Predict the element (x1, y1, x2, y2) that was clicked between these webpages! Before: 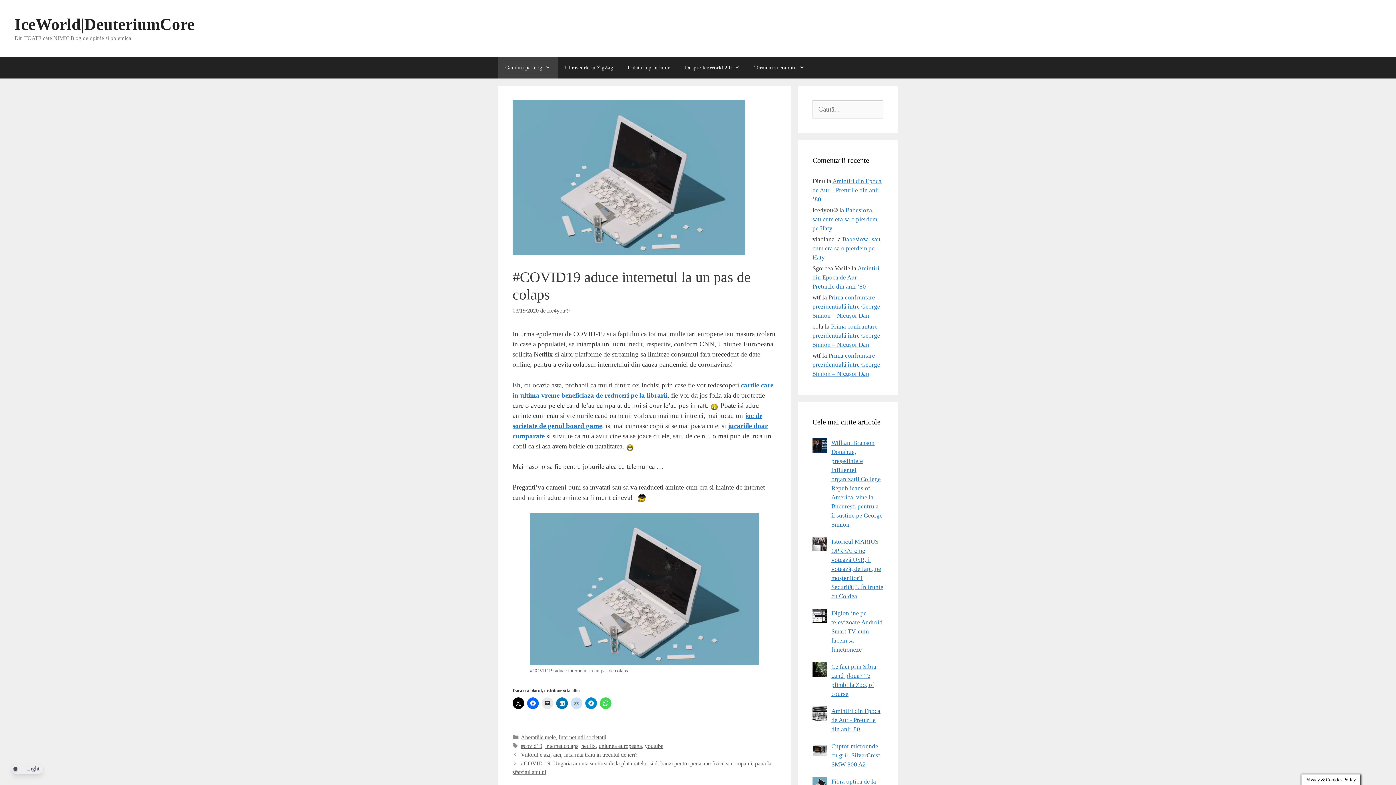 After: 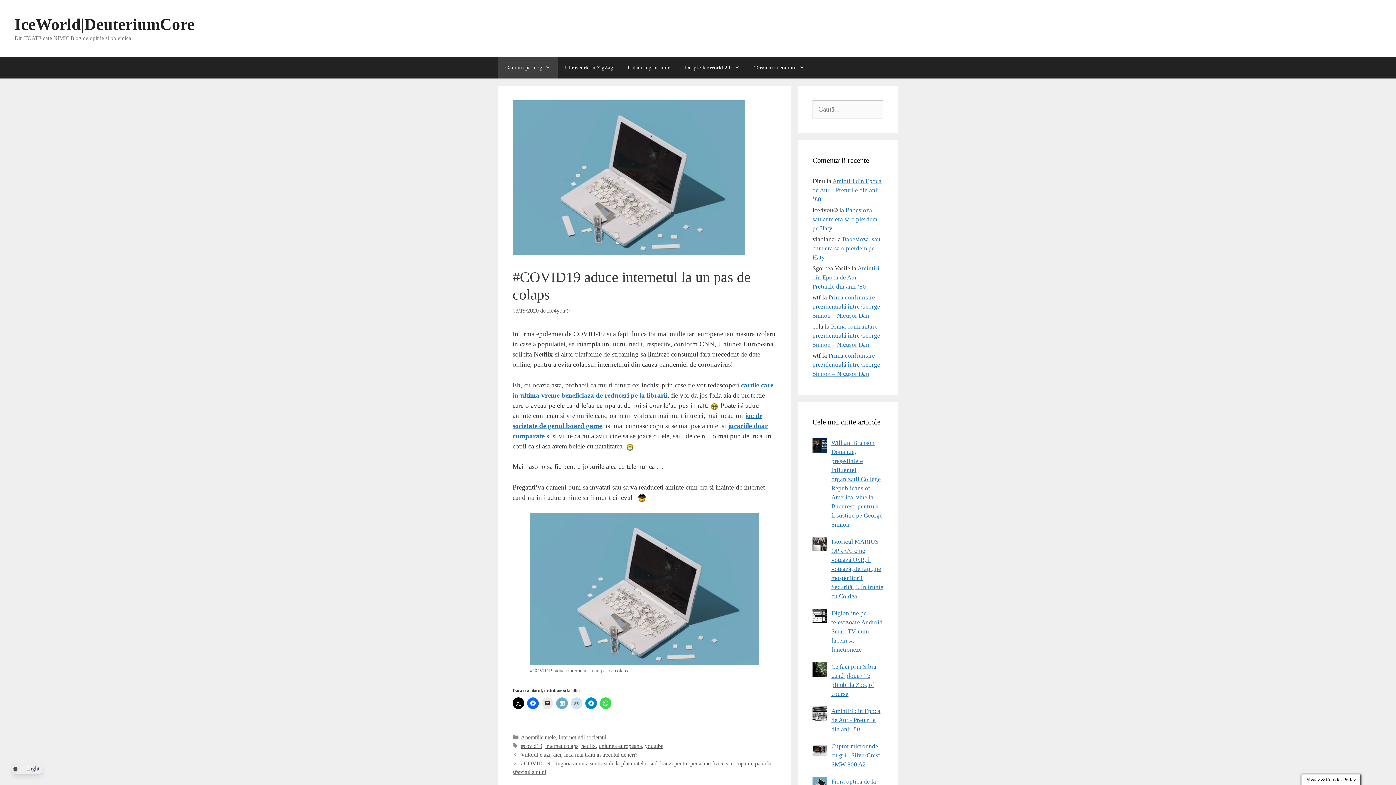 Action: bbox: (556, 697, 568, 709)